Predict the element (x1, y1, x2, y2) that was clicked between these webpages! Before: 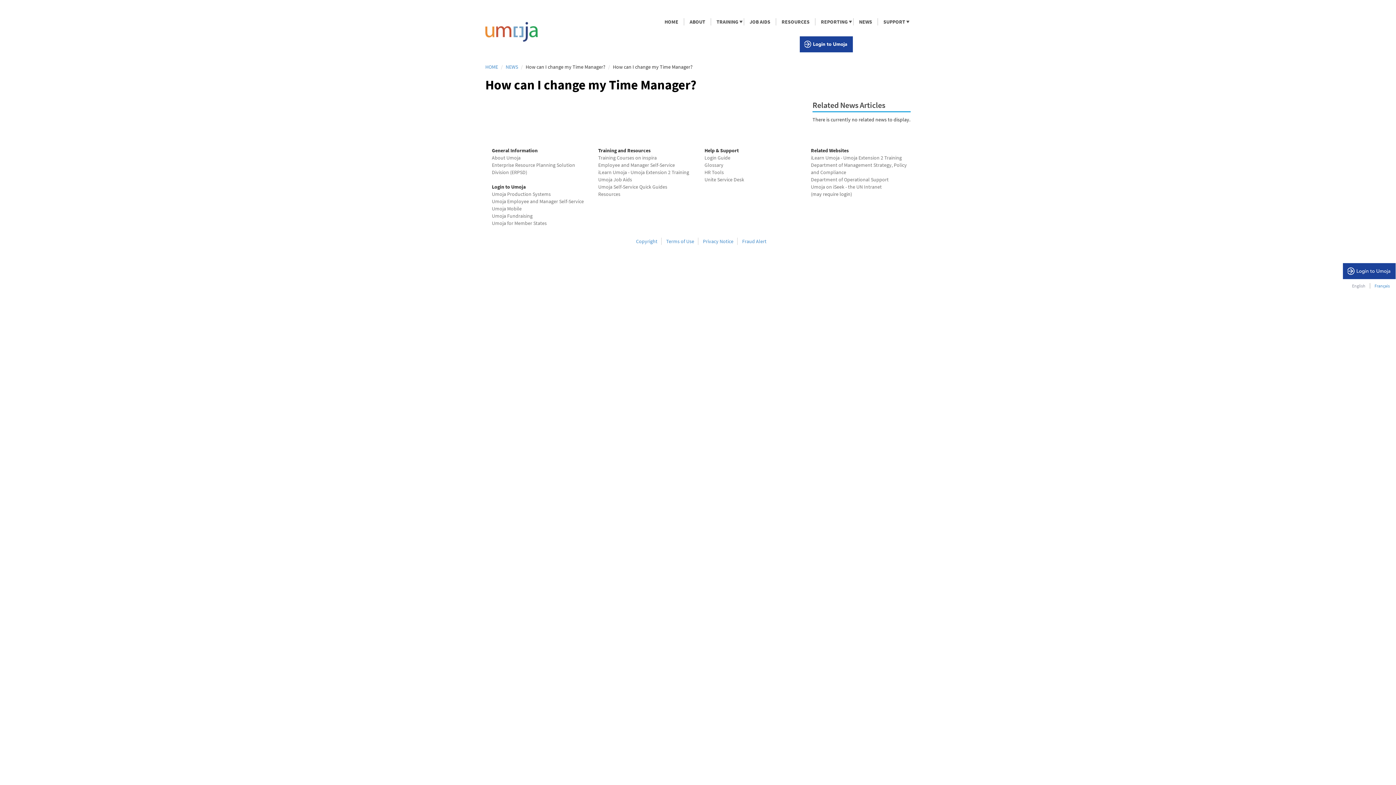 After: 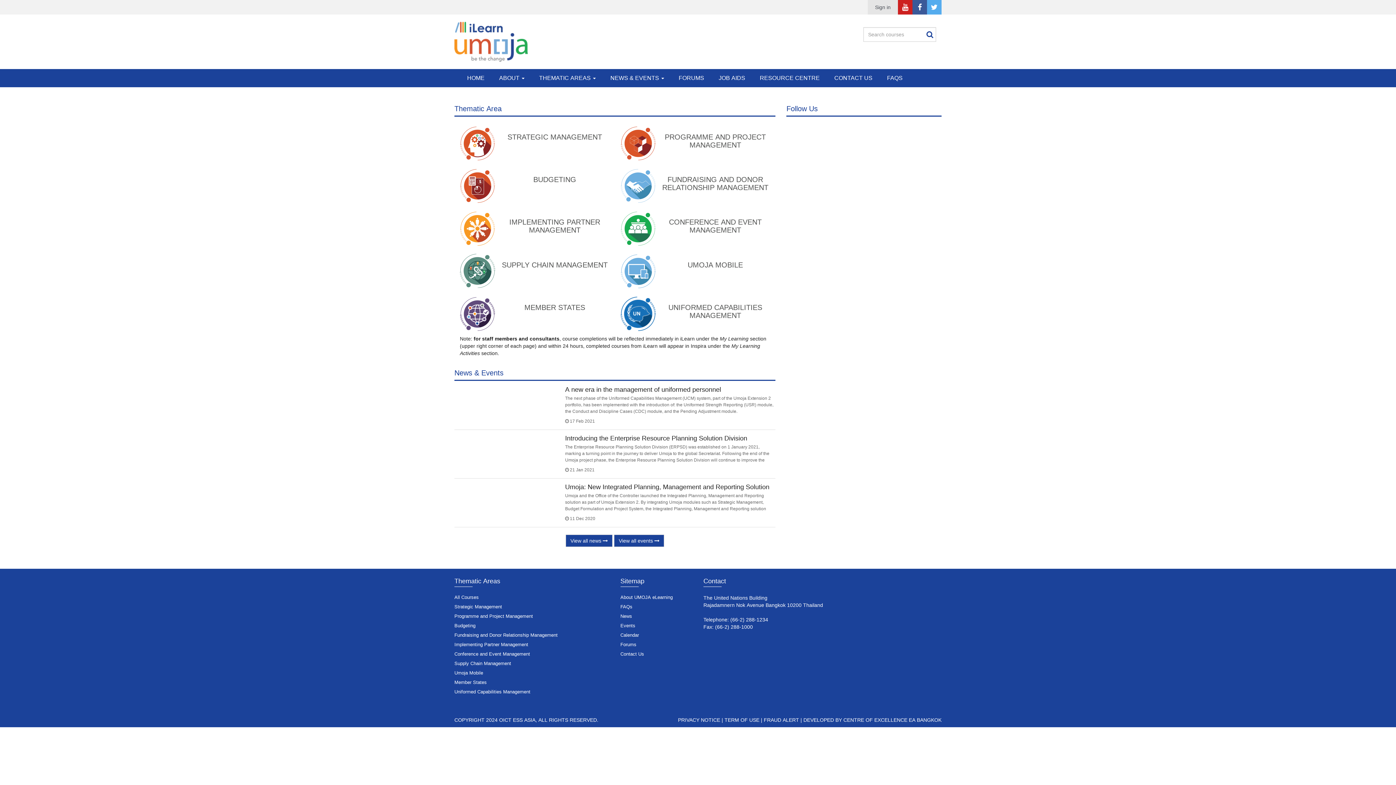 Action: label: iLearn Umoja - Umoja Extension 2 Training bbox: (598, 169, 689, 175)